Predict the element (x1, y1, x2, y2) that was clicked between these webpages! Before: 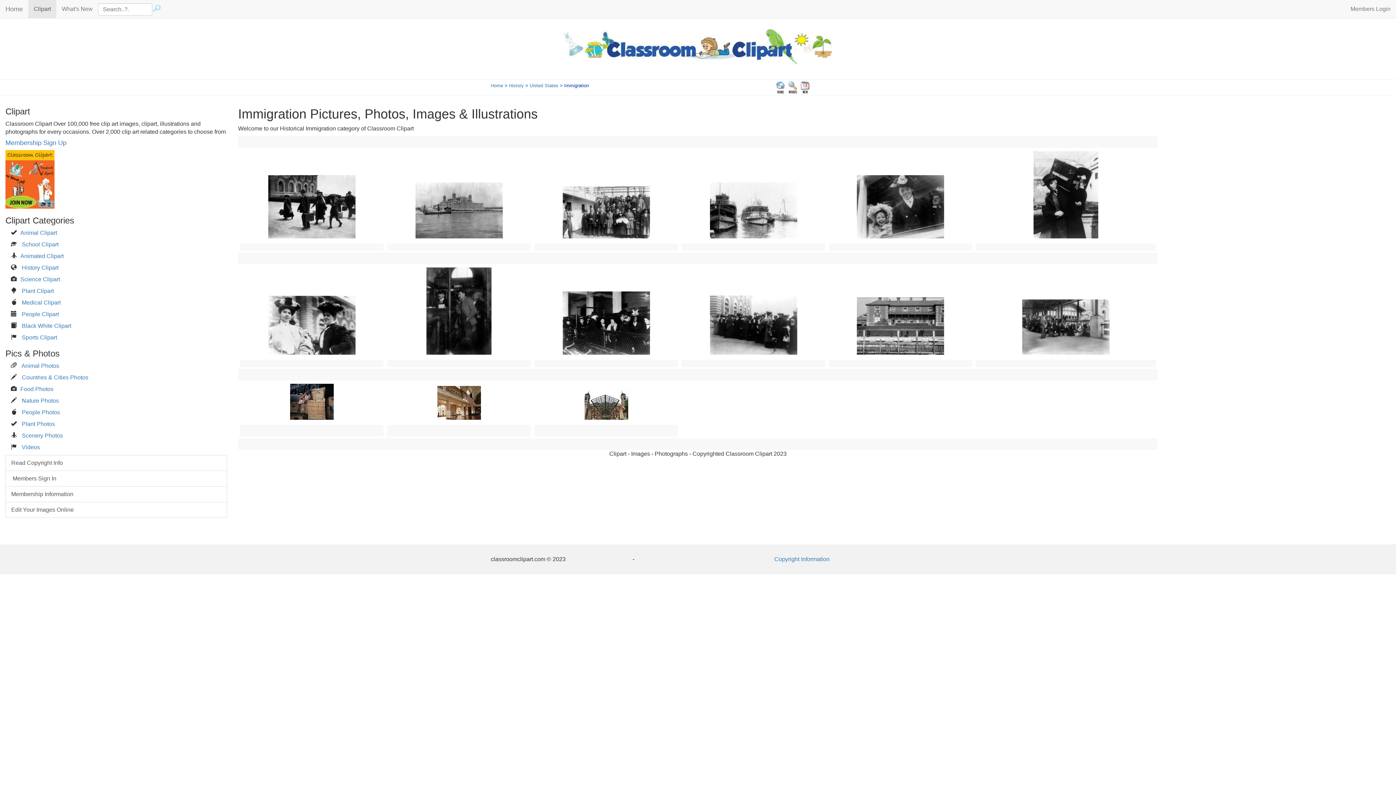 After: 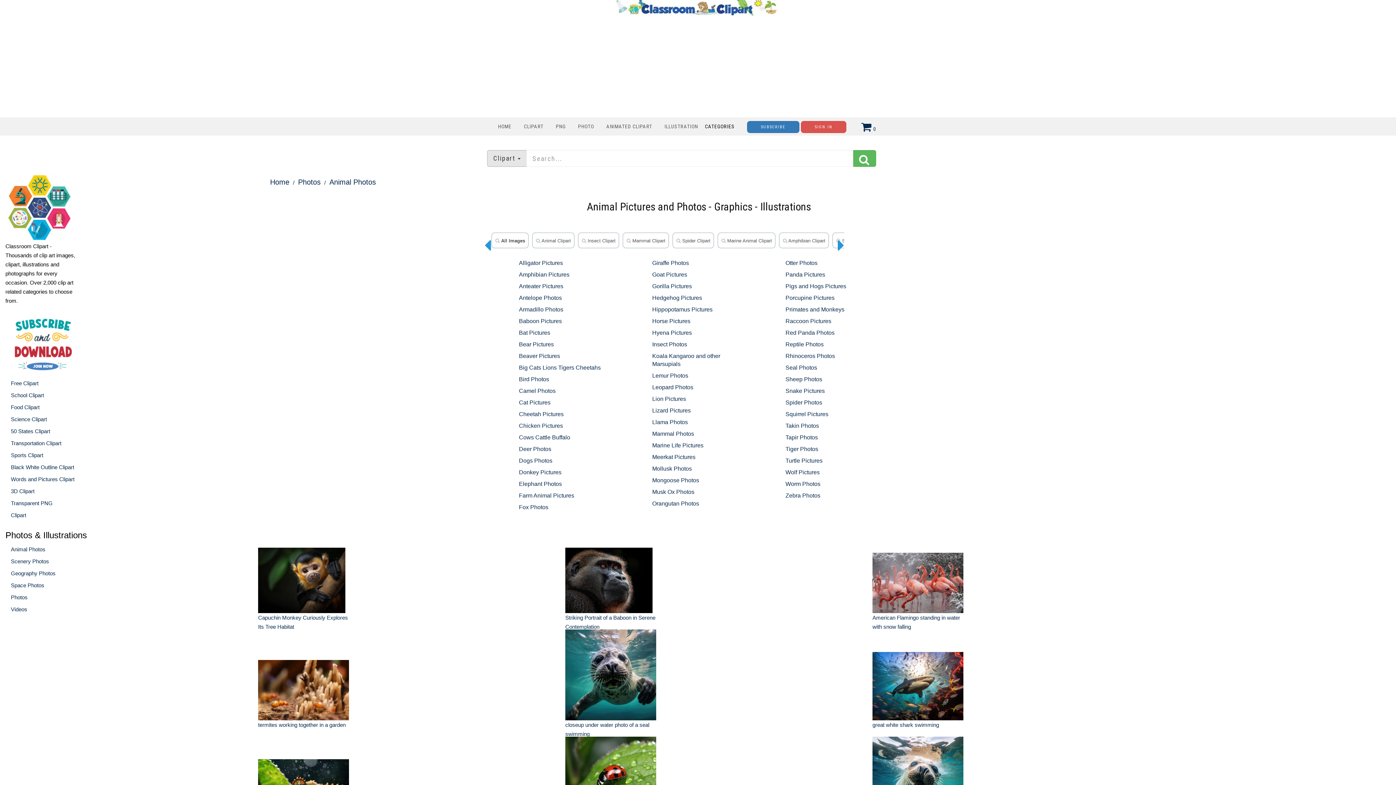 Action: label: Animal Photos bbox: (21, 362, 59, 369)